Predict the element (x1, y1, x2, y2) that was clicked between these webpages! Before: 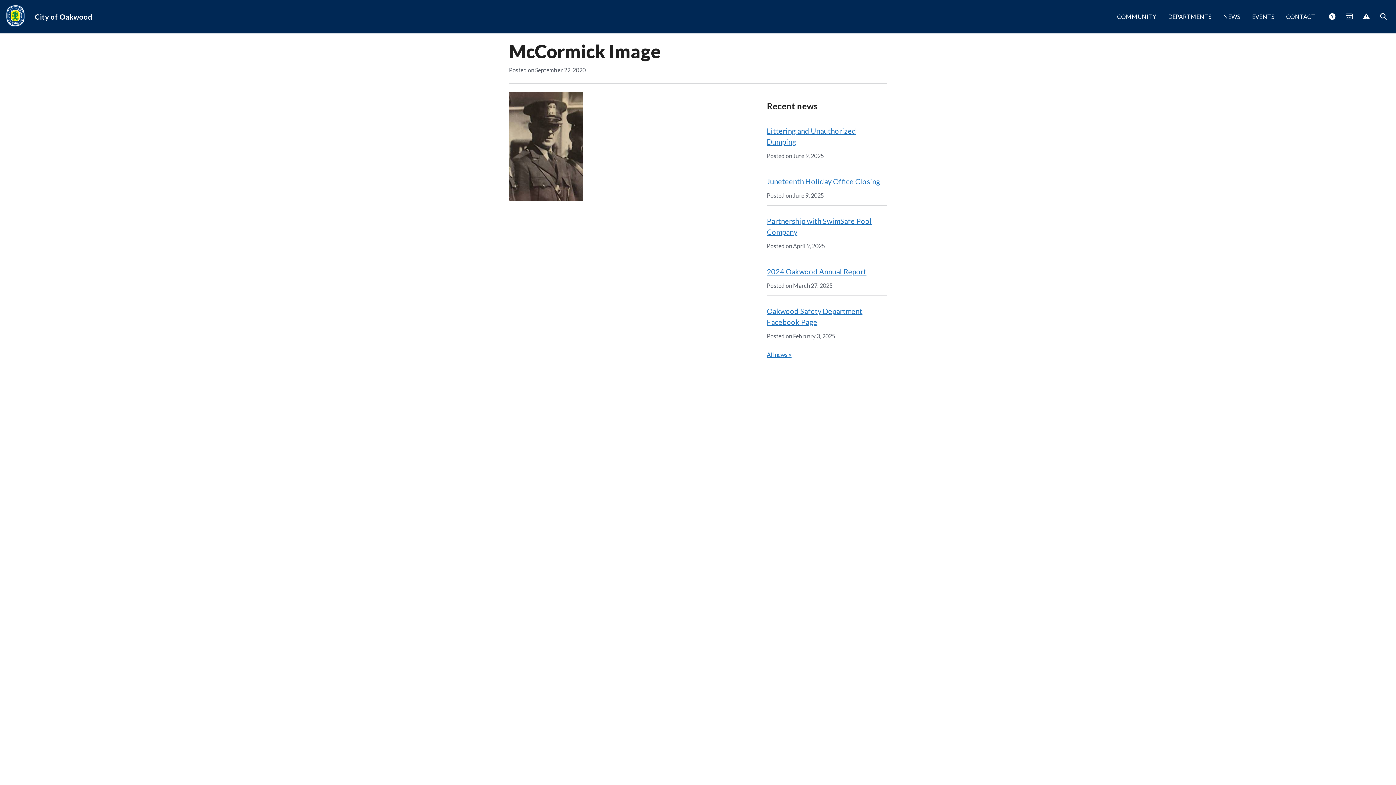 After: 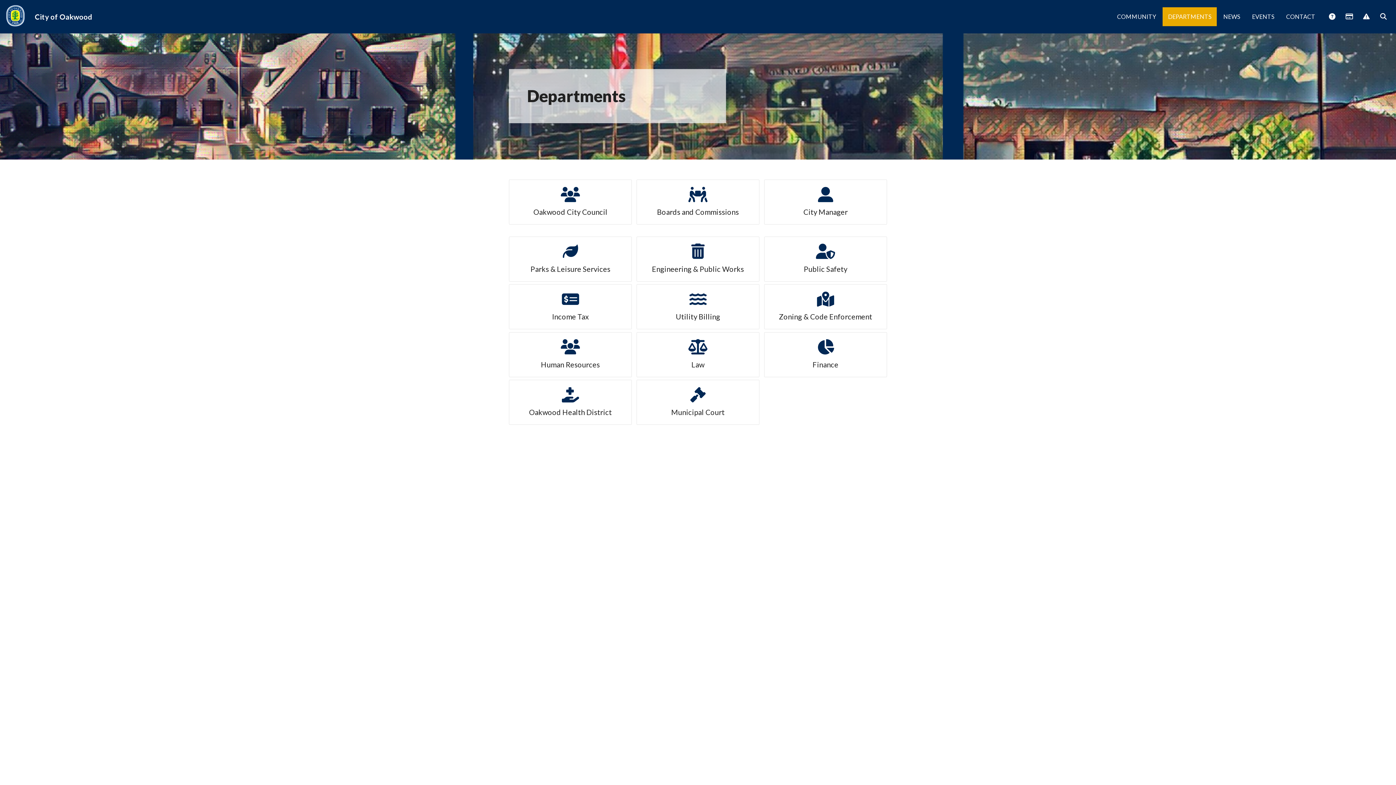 Action: bbox: (1162, 7, 1217, 26) label: DEPARTMENTS